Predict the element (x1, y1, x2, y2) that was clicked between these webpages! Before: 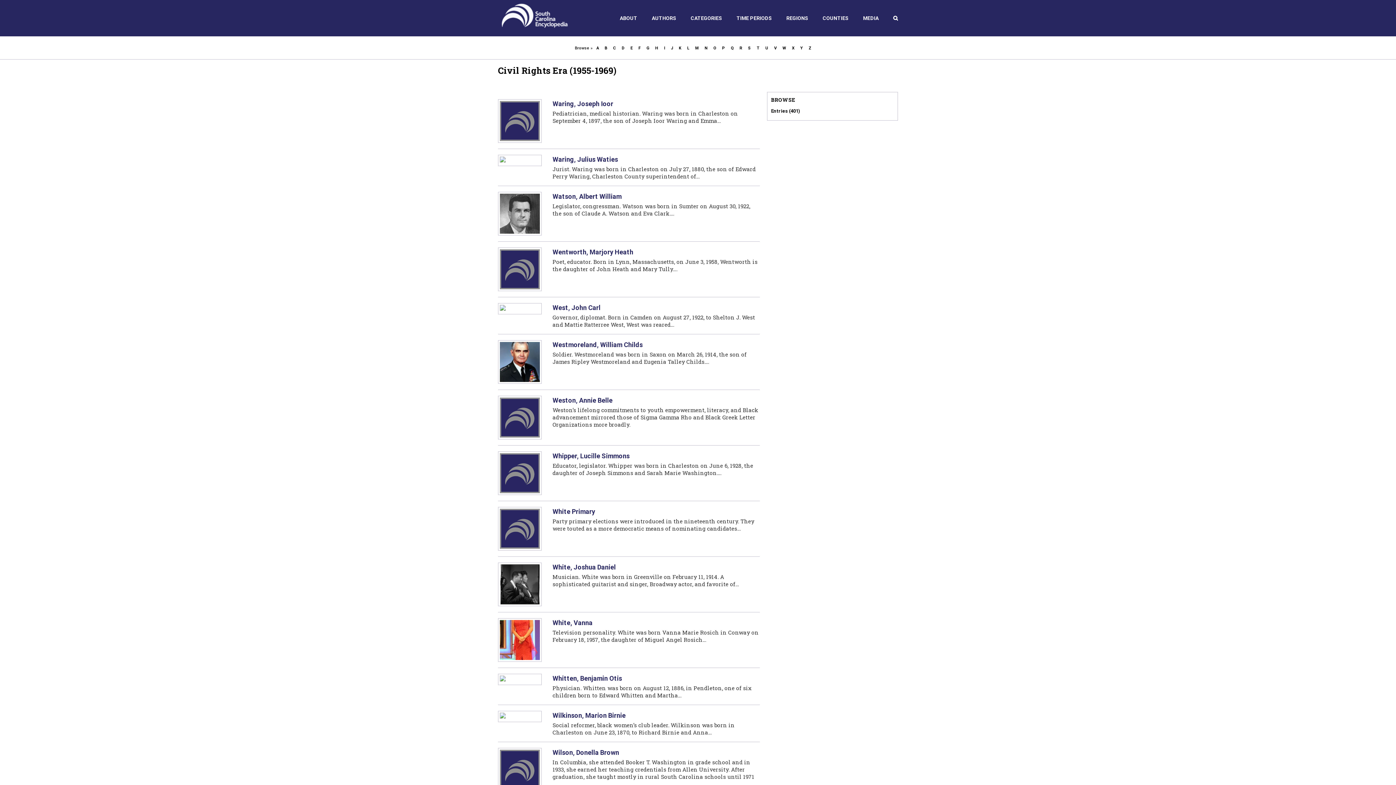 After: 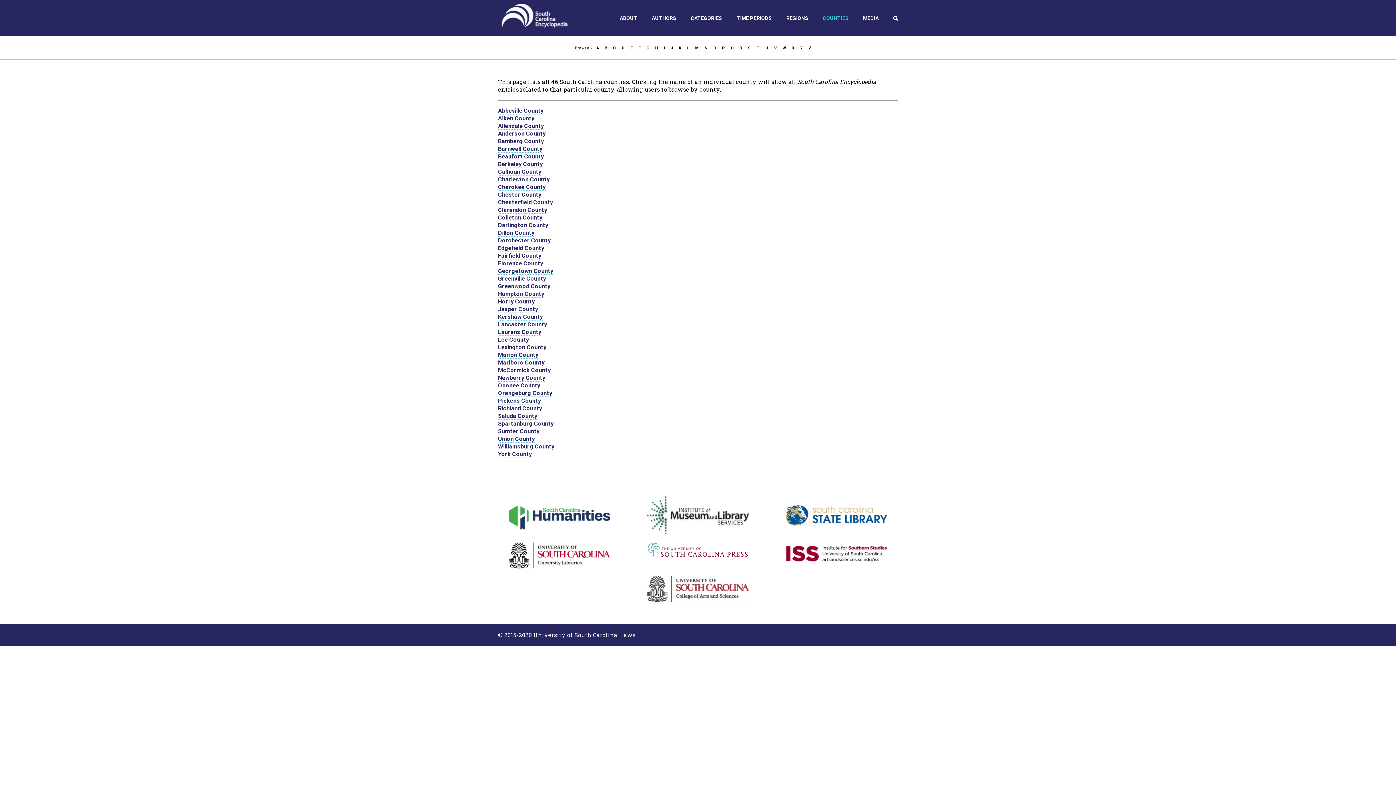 Action: bbox: (822, 0, 848, 36) label: COUNTIES